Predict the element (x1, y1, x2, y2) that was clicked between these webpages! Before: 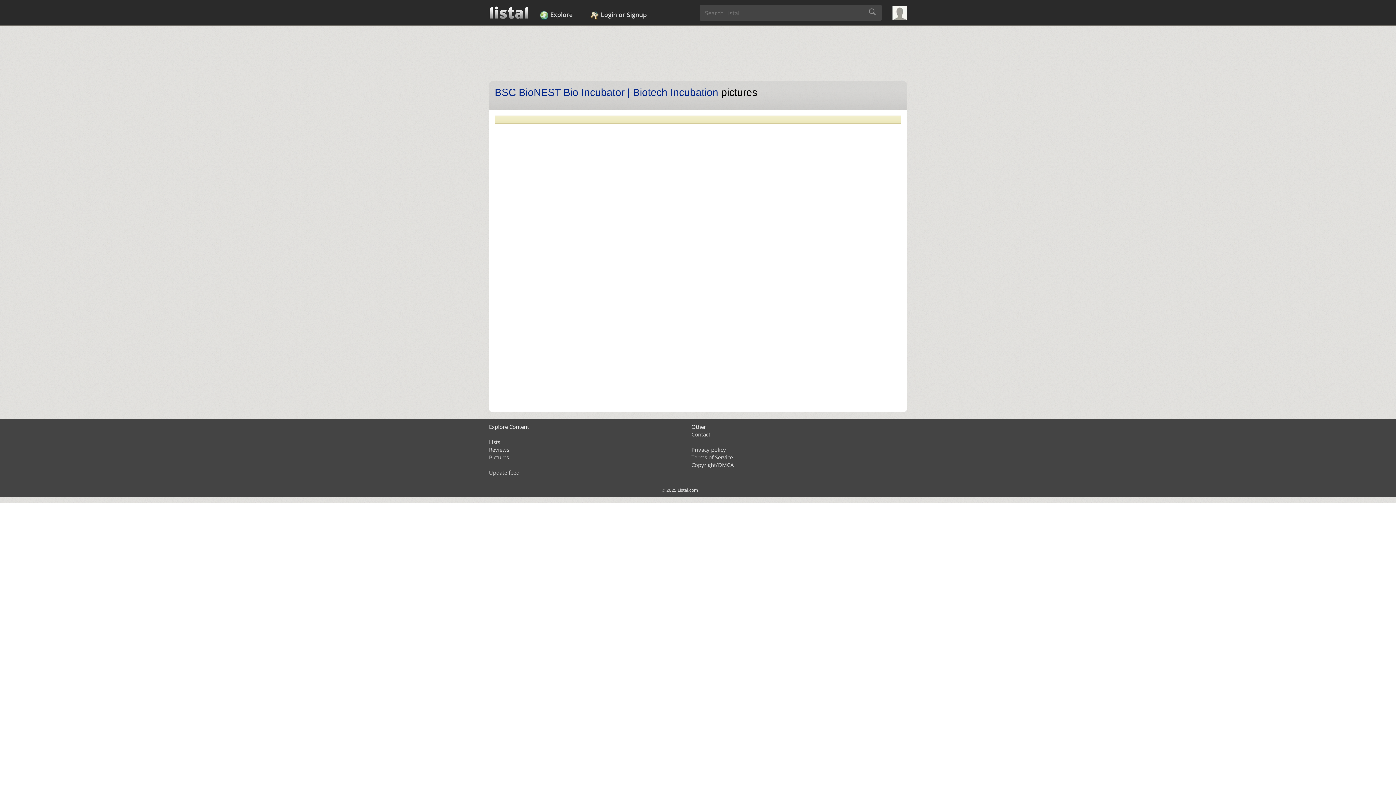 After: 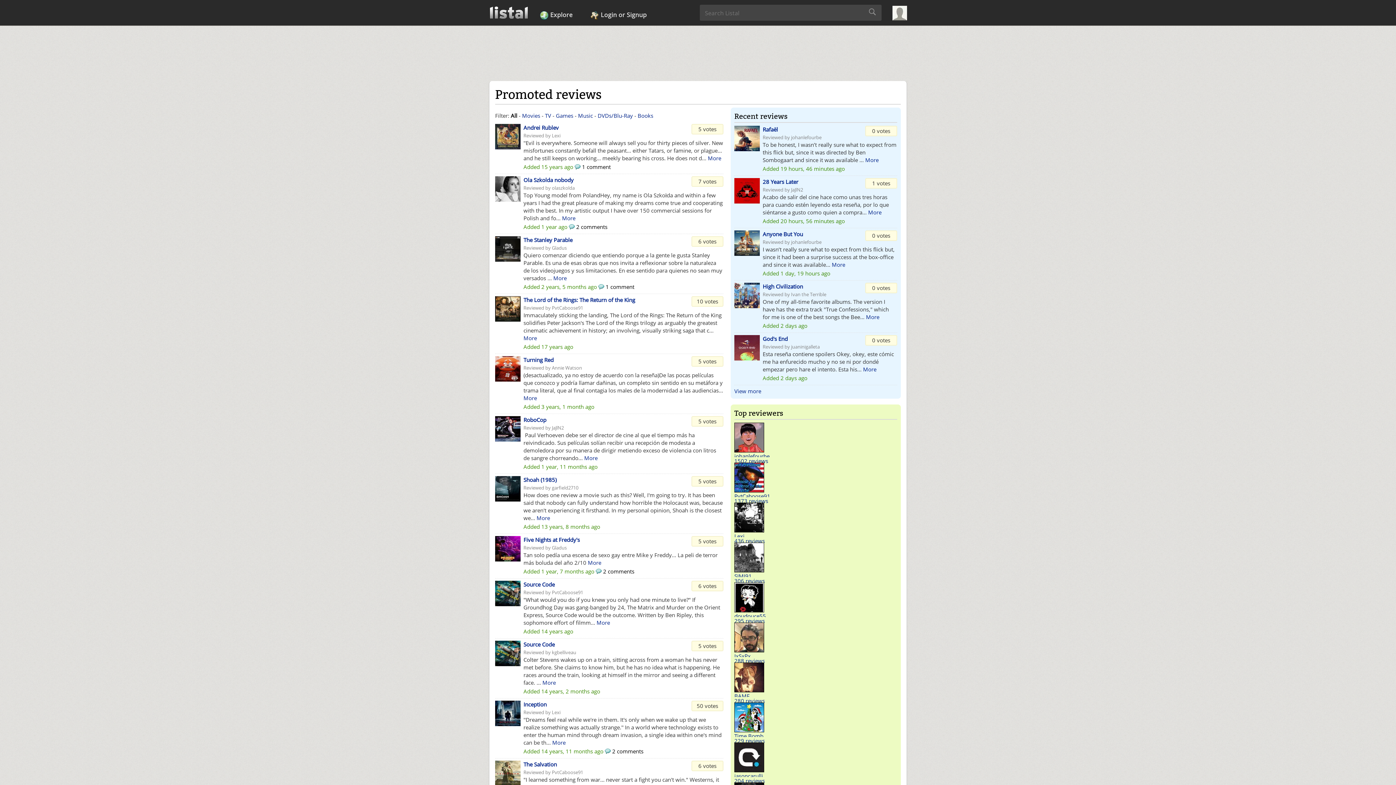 Action: label: Reviews bbox: (489, 446, 509, 453)